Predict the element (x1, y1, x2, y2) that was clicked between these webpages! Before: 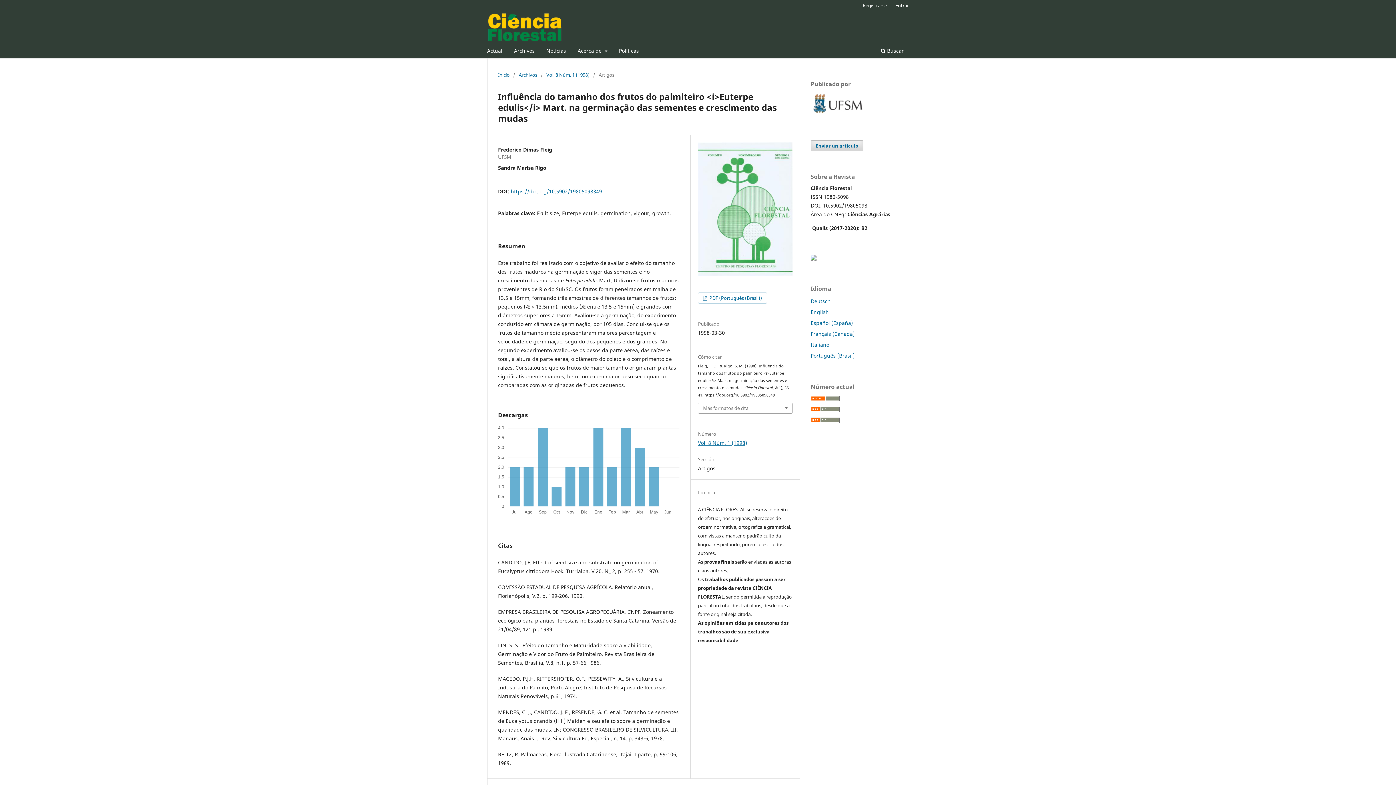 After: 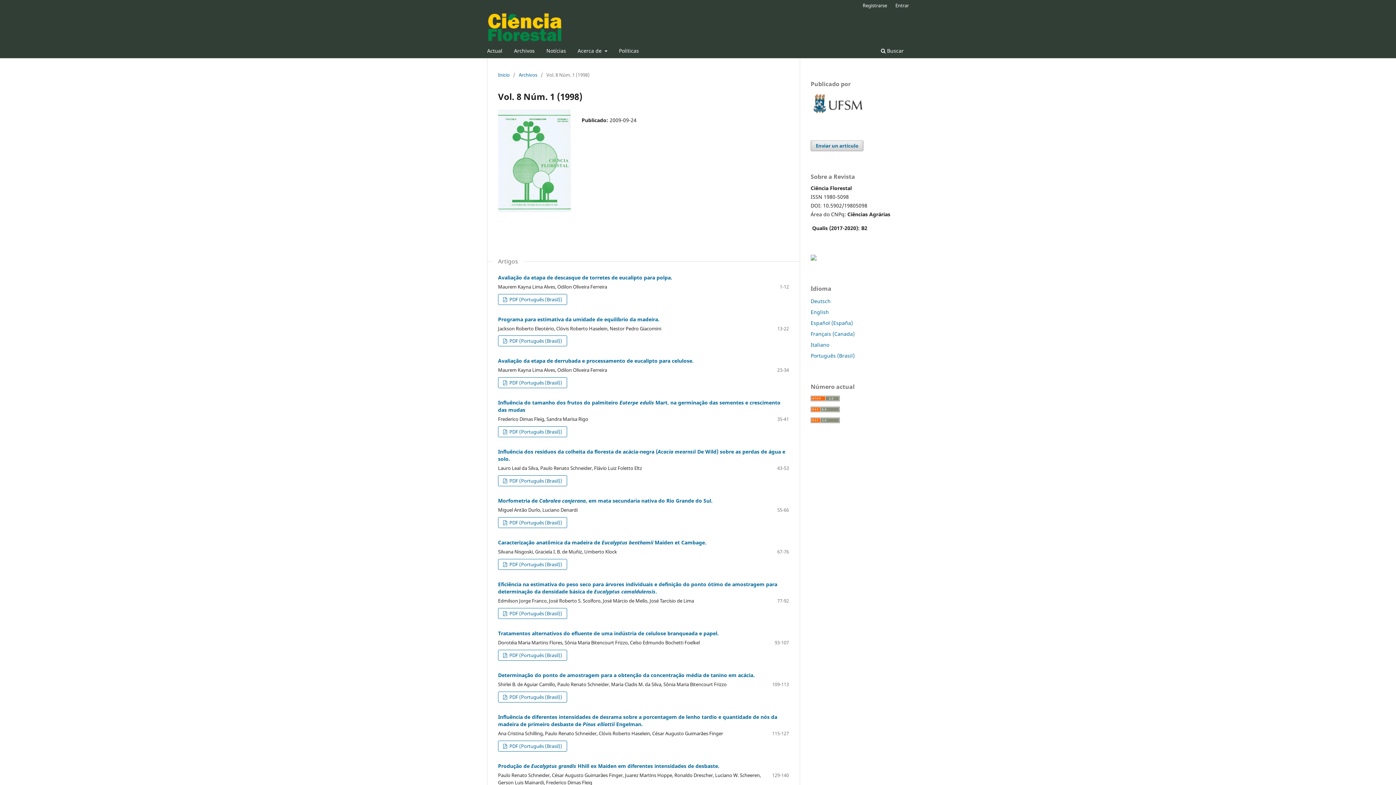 Action: bbox: (698, 270, 792, 277)